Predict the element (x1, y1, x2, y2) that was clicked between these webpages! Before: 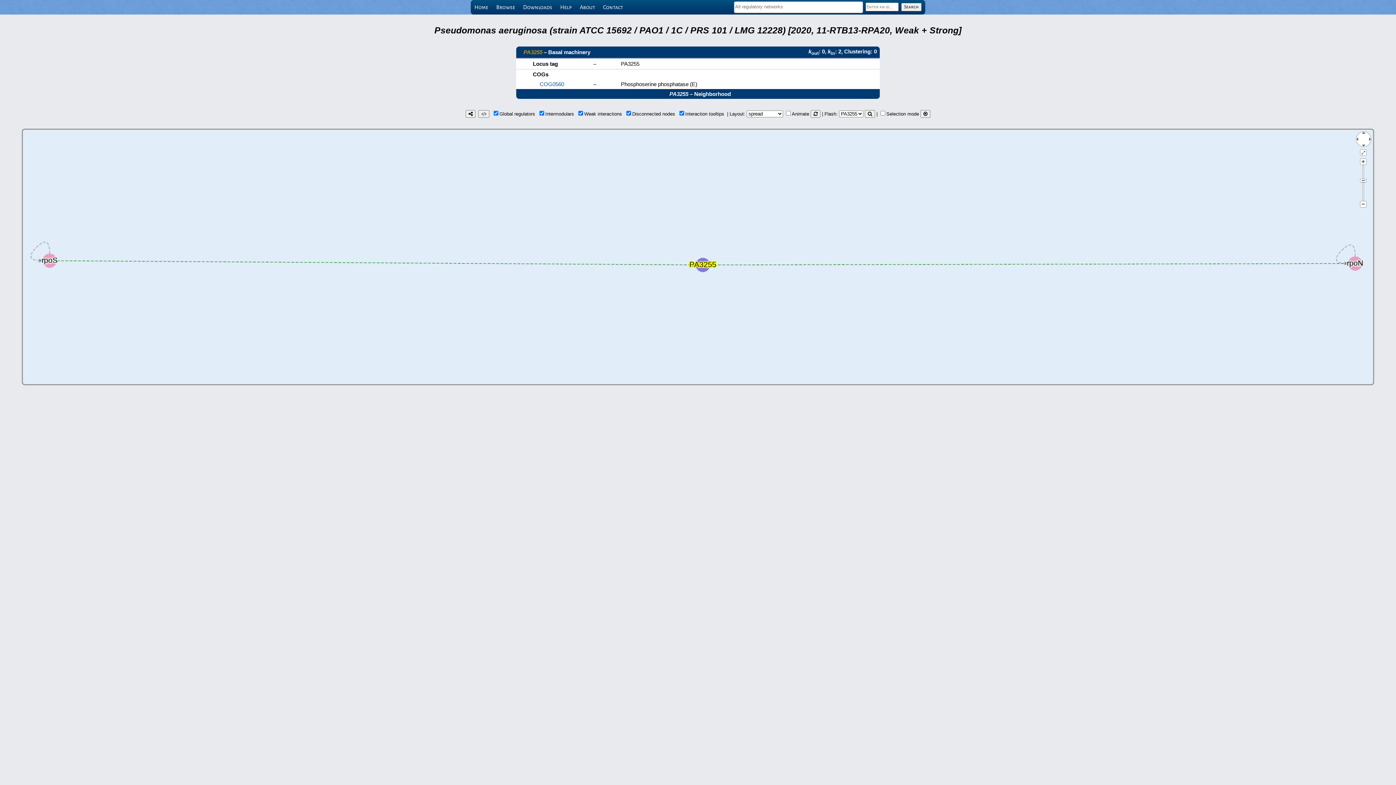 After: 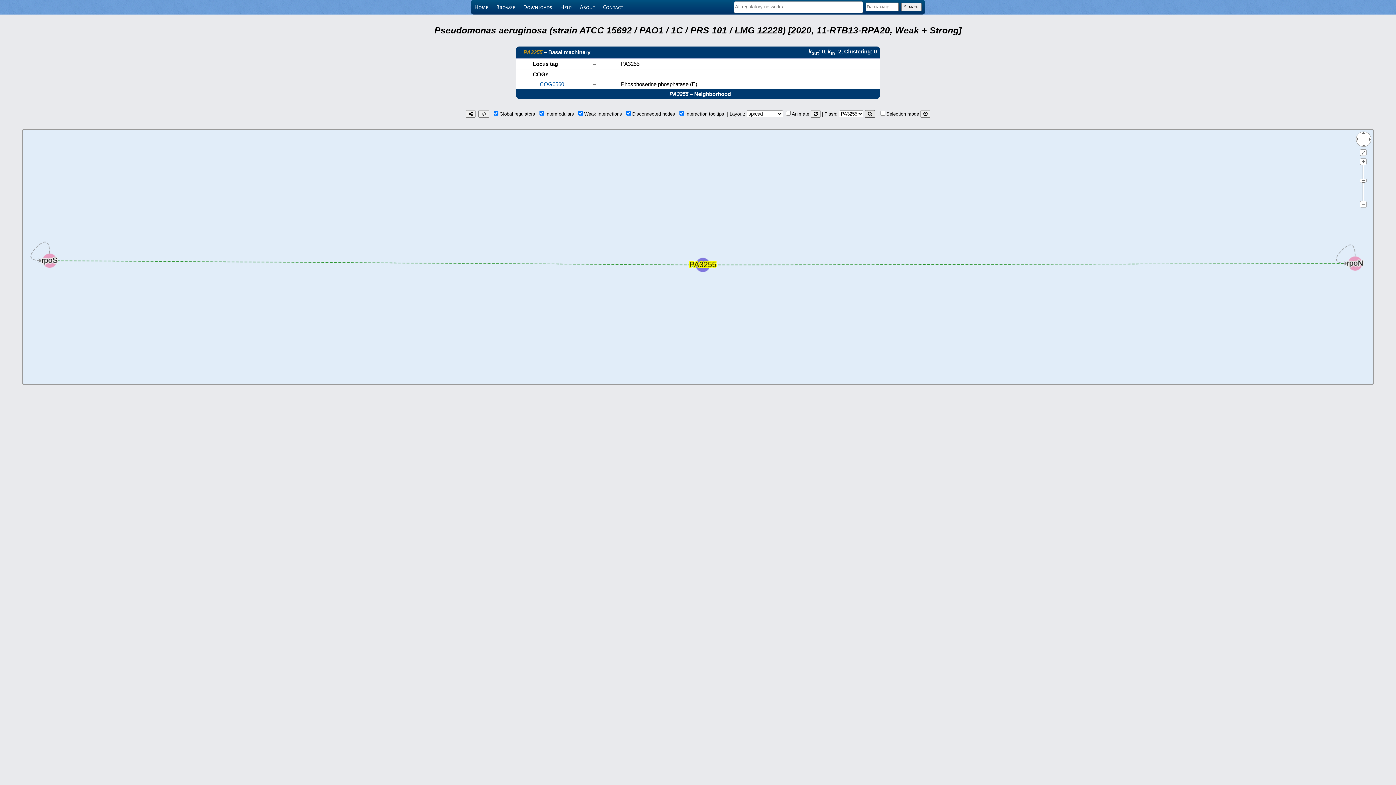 Action: bbox: (865, 110, 875, 117)